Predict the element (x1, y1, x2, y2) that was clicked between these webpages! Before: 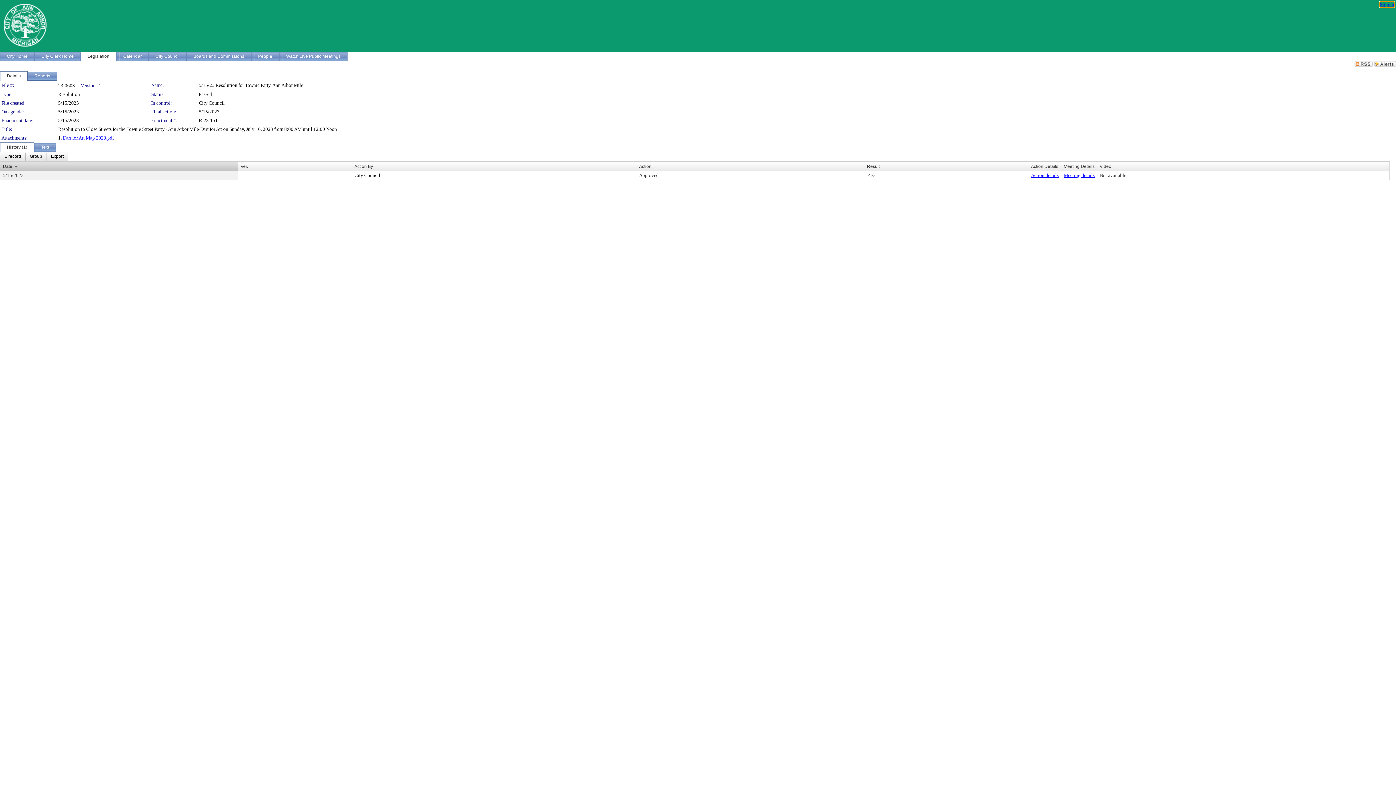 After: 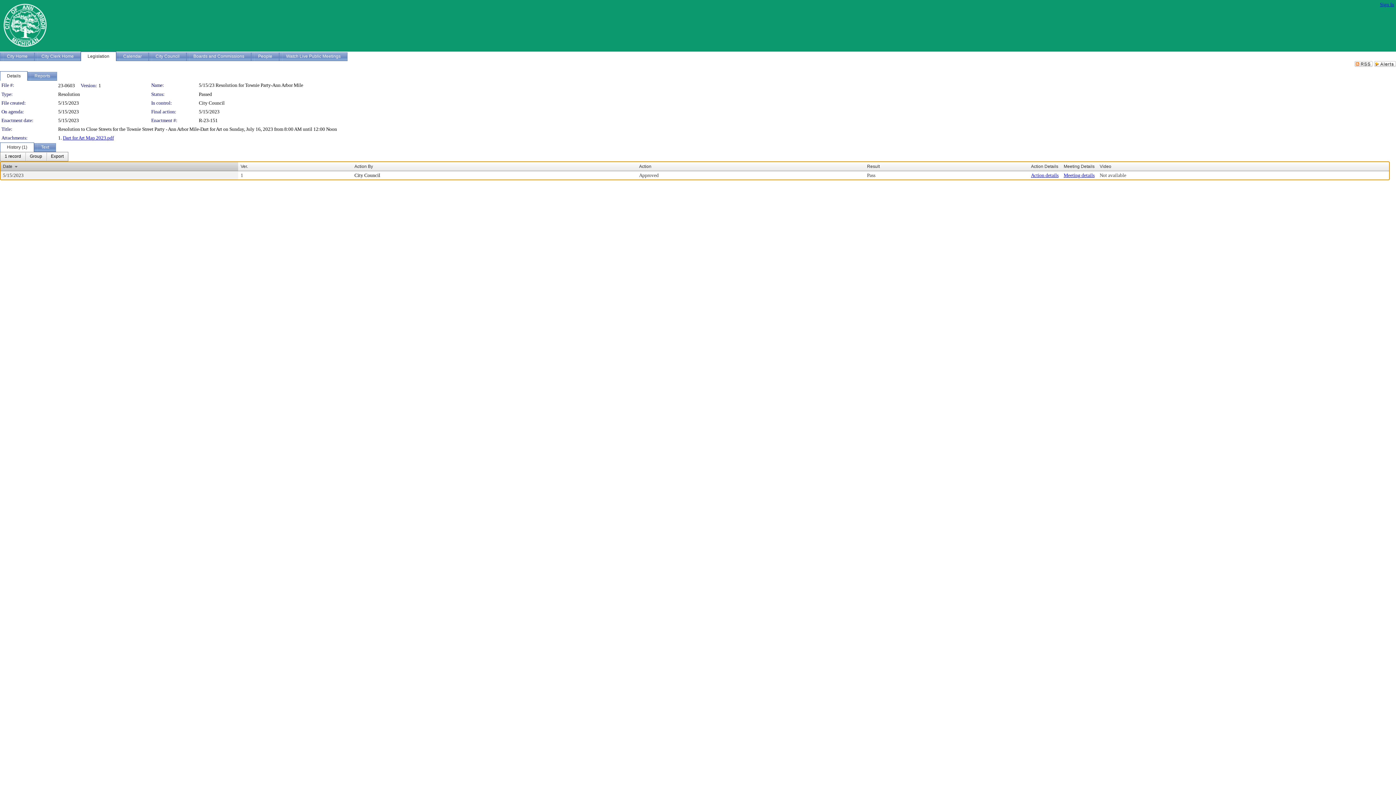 Action: label: City Council bbox: (354, 172, 380, 178)